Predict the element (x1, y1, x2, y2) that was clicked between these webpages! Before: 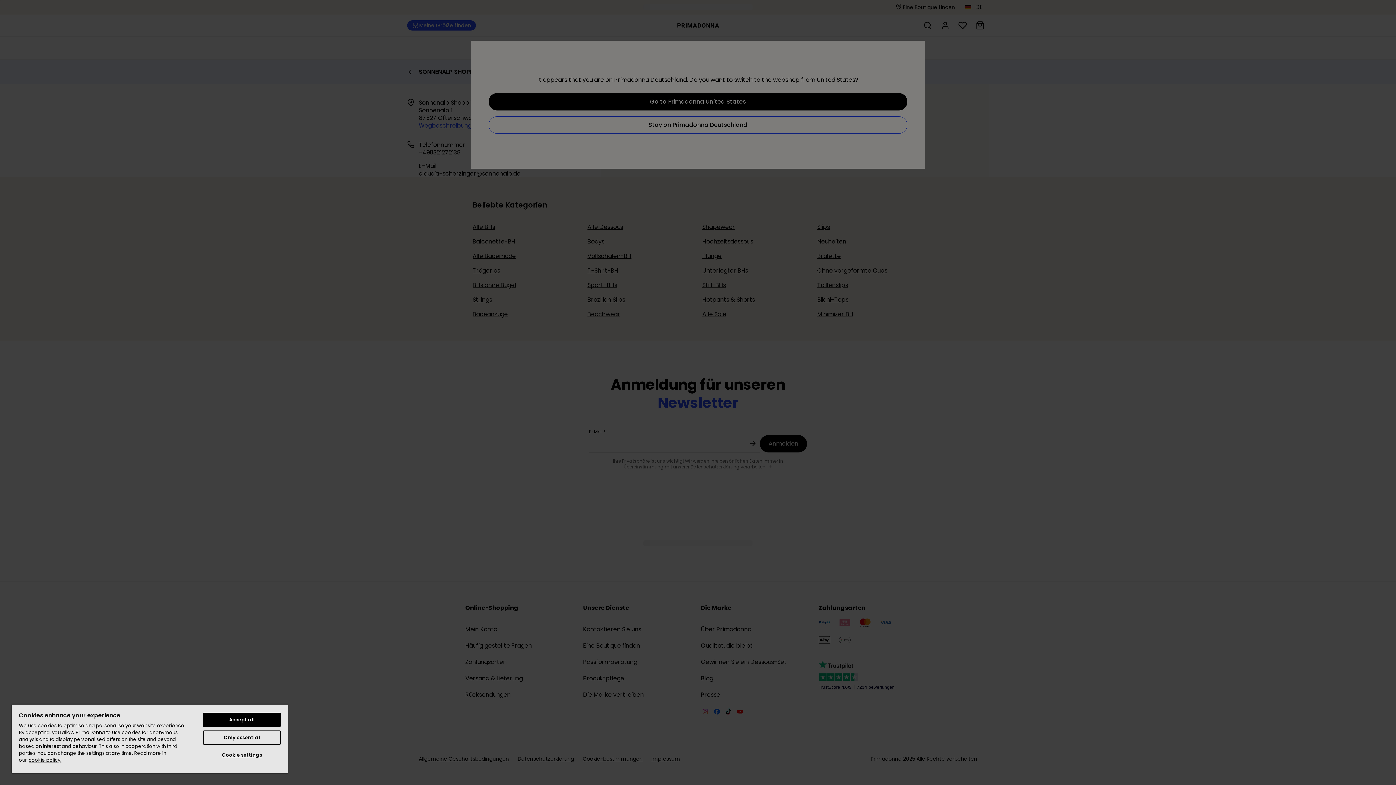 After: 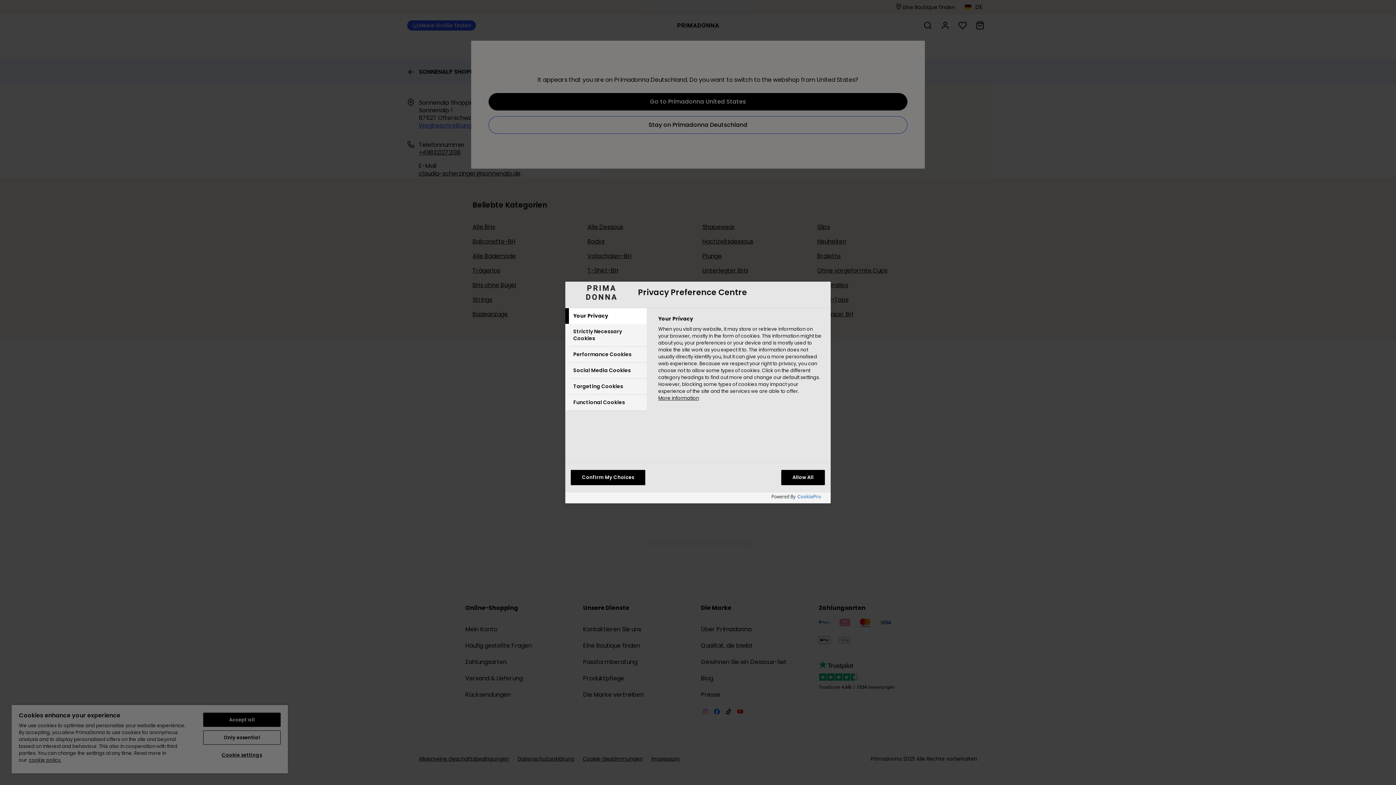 Action: bbox: (203, 748, 280, 762) label: Cookie settings